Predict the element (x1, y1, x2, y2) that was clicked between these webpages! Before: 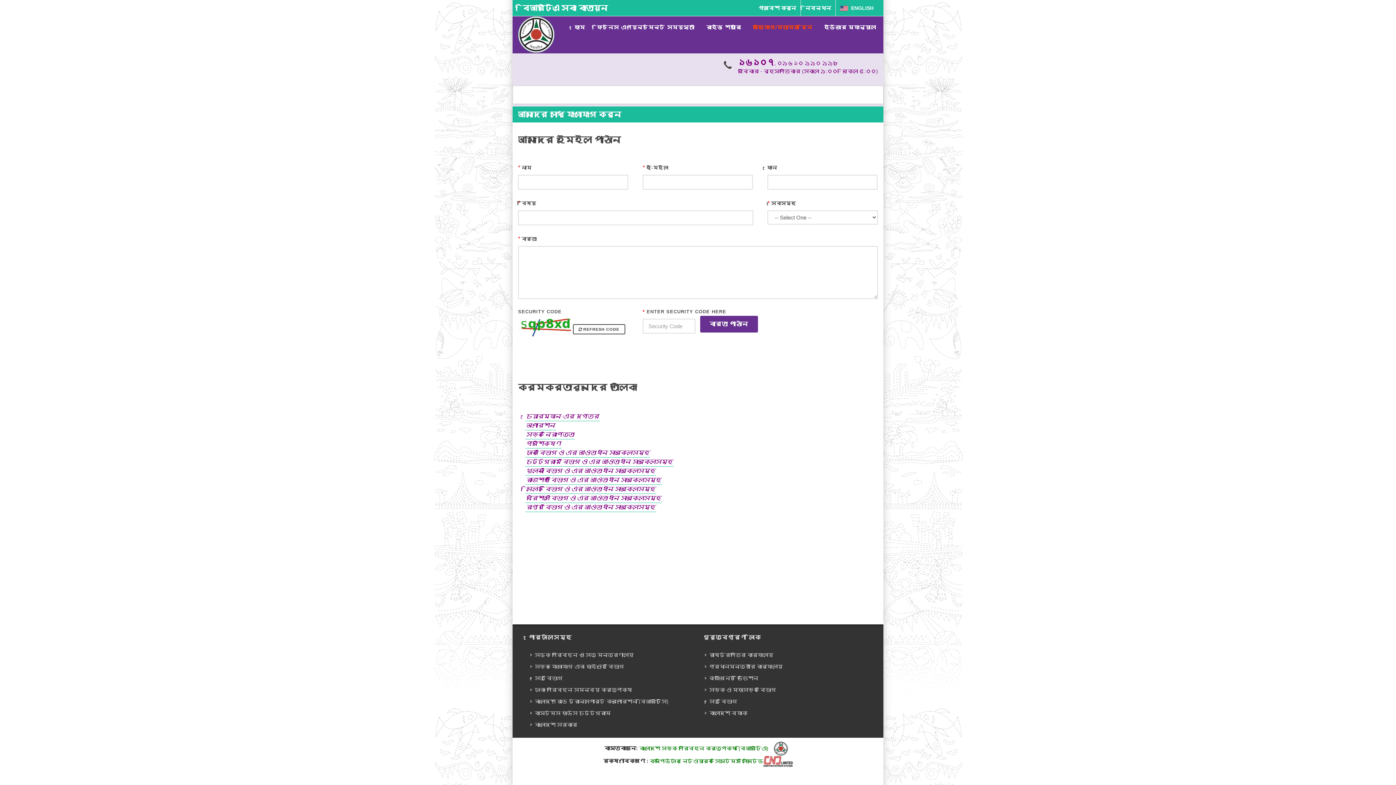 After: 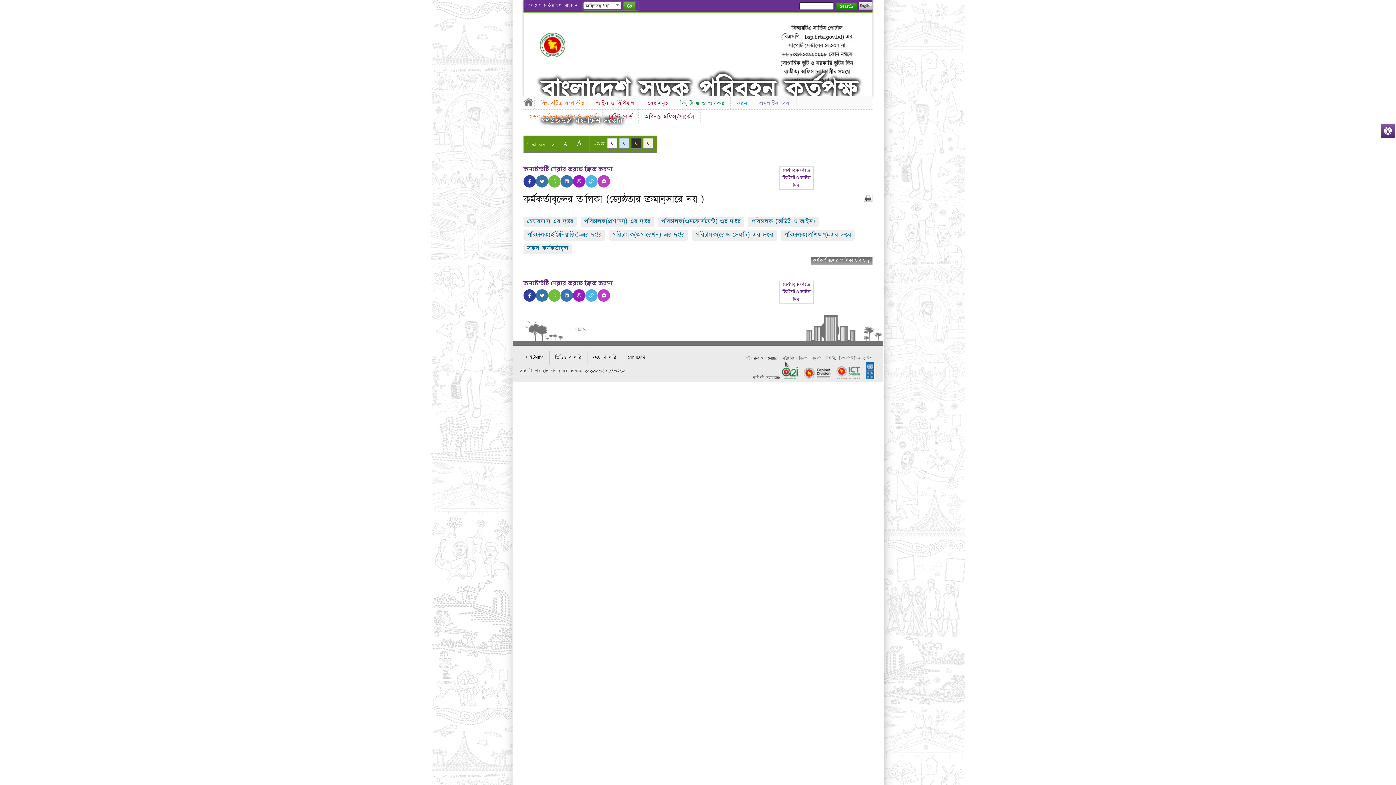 Action: bbox: (525, 439, 561, 448) label: প্রশিক্ষণ